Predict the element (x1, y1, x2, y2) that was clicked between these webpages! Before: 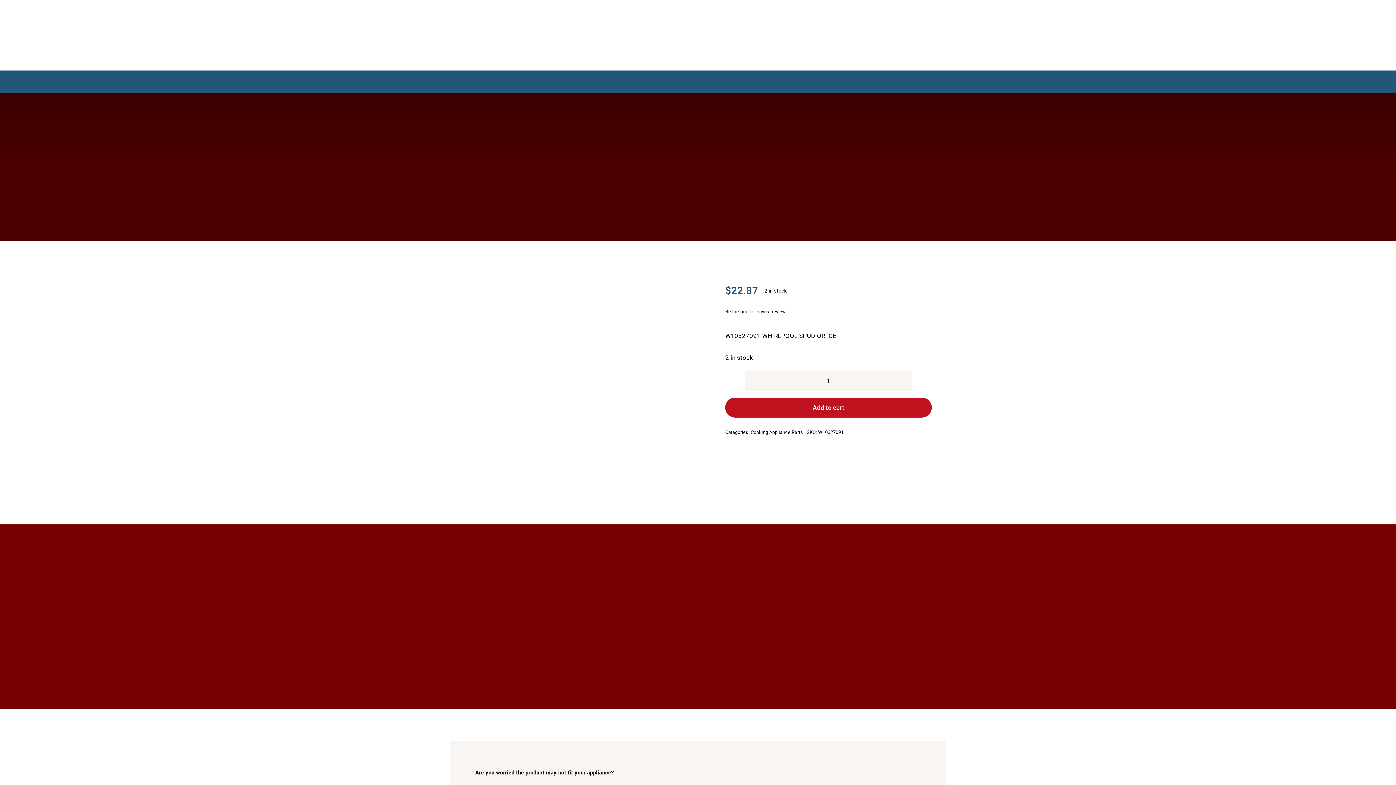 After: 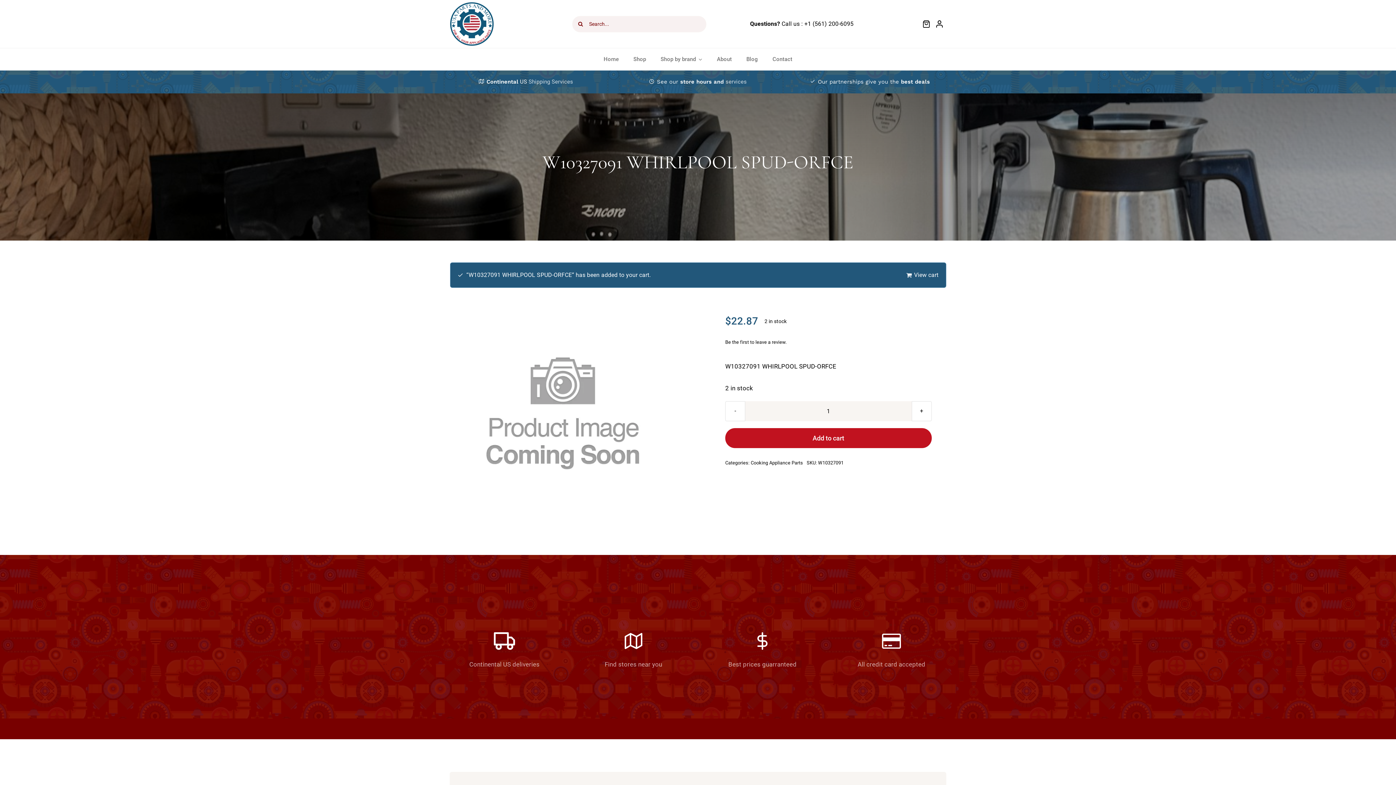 Action: bbox: (725, 397, 931, 417) label: Add to cart